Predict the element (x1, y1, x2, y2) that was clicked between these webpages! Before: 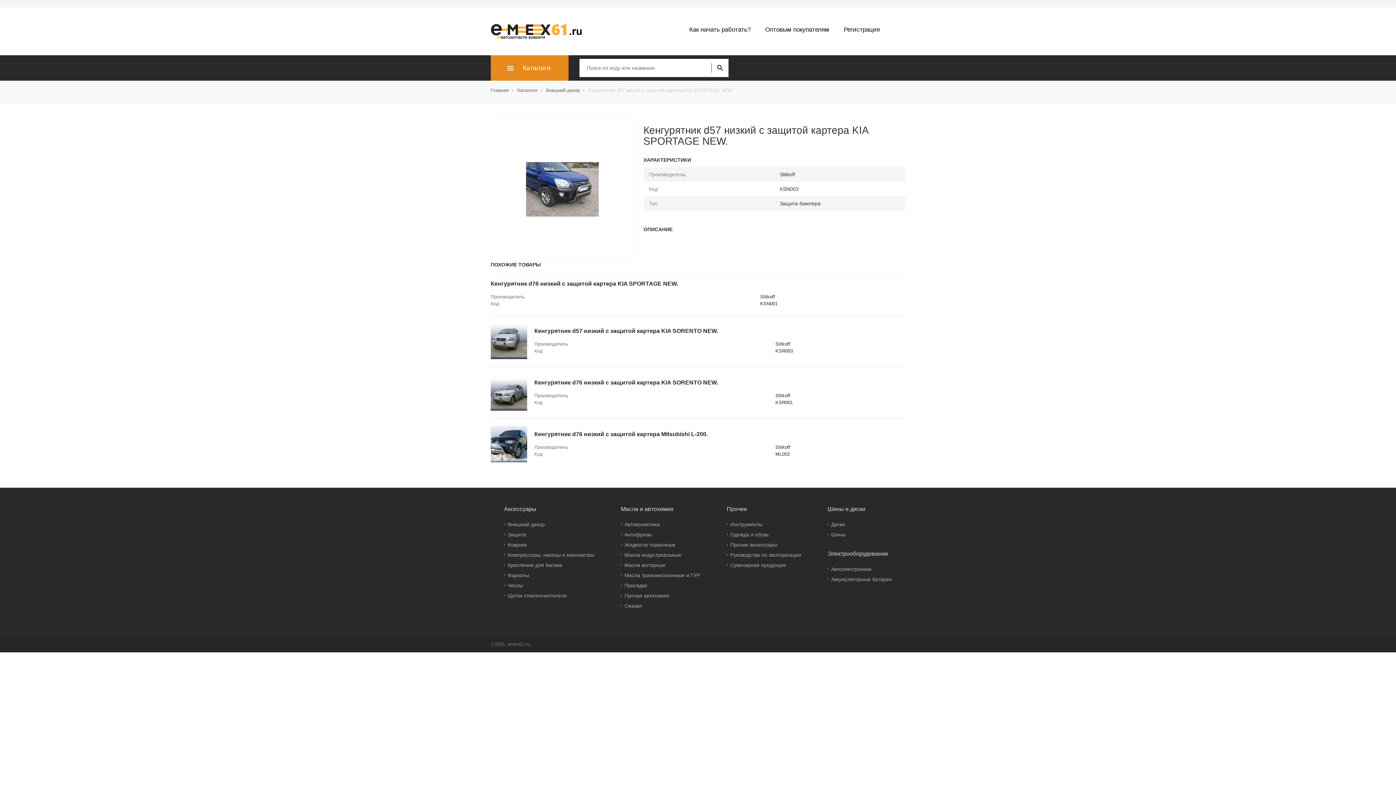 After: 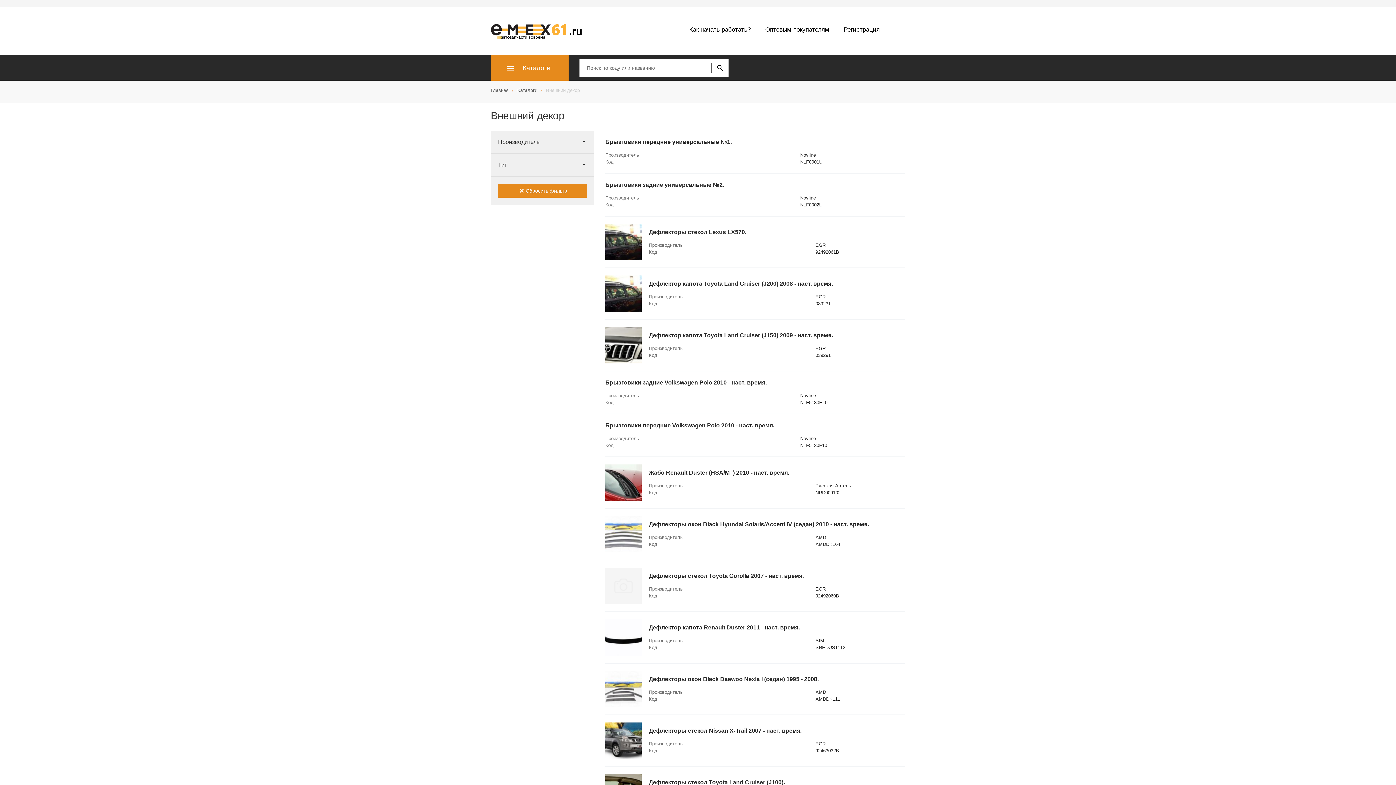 Action: label: Внешний декор bbox: (507, 521, 544, 527)